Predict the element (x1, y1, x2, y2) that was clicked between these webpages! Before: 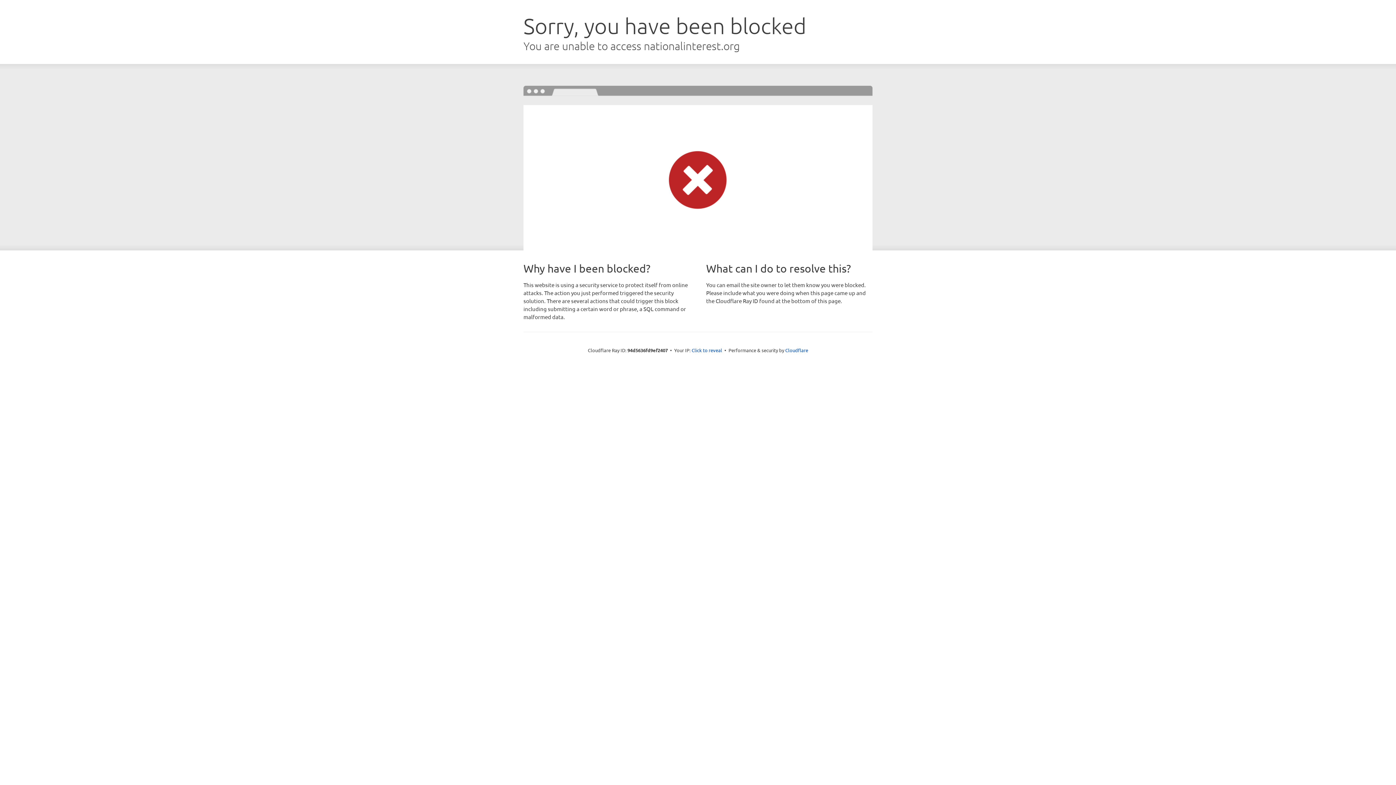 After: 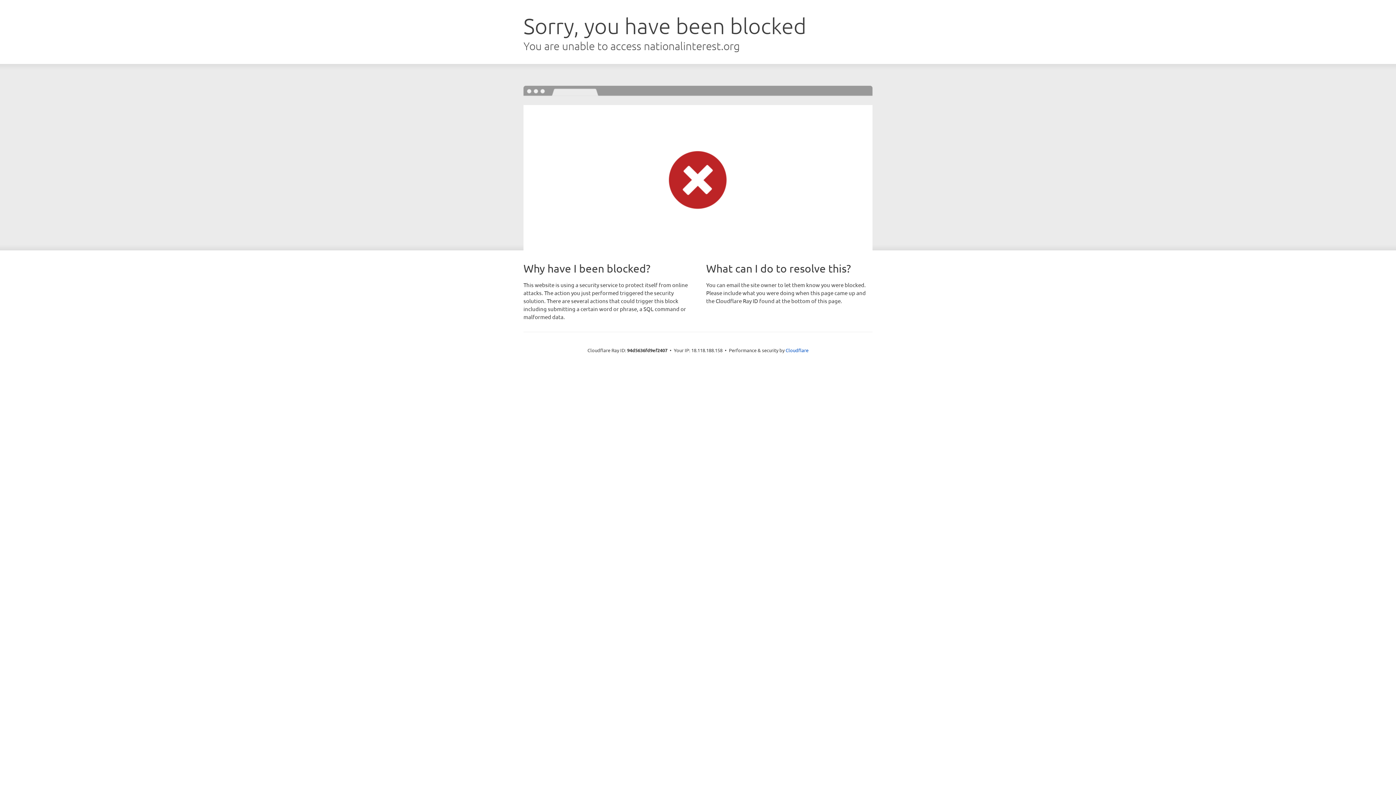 Action: label: Click to reveal bbox: (691, 346, 722, 353)